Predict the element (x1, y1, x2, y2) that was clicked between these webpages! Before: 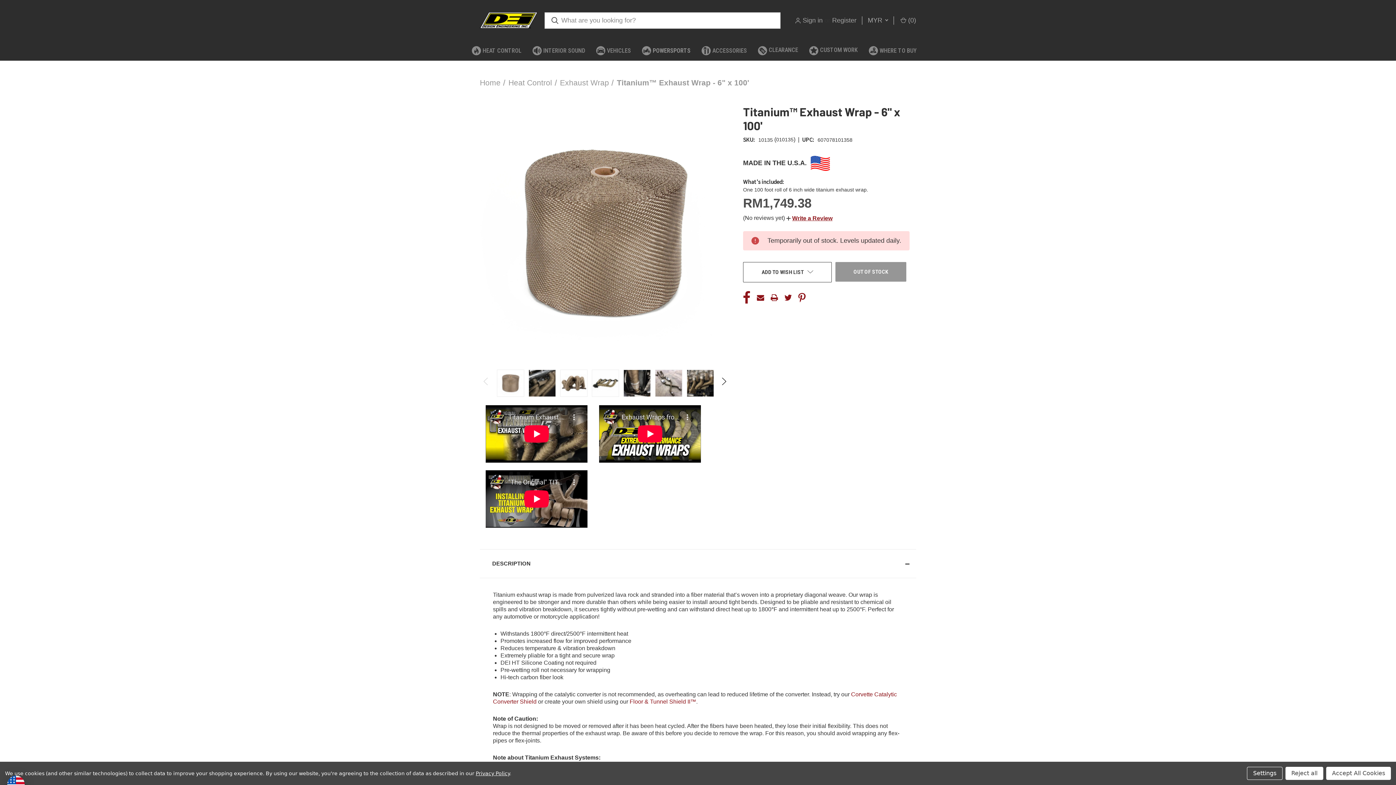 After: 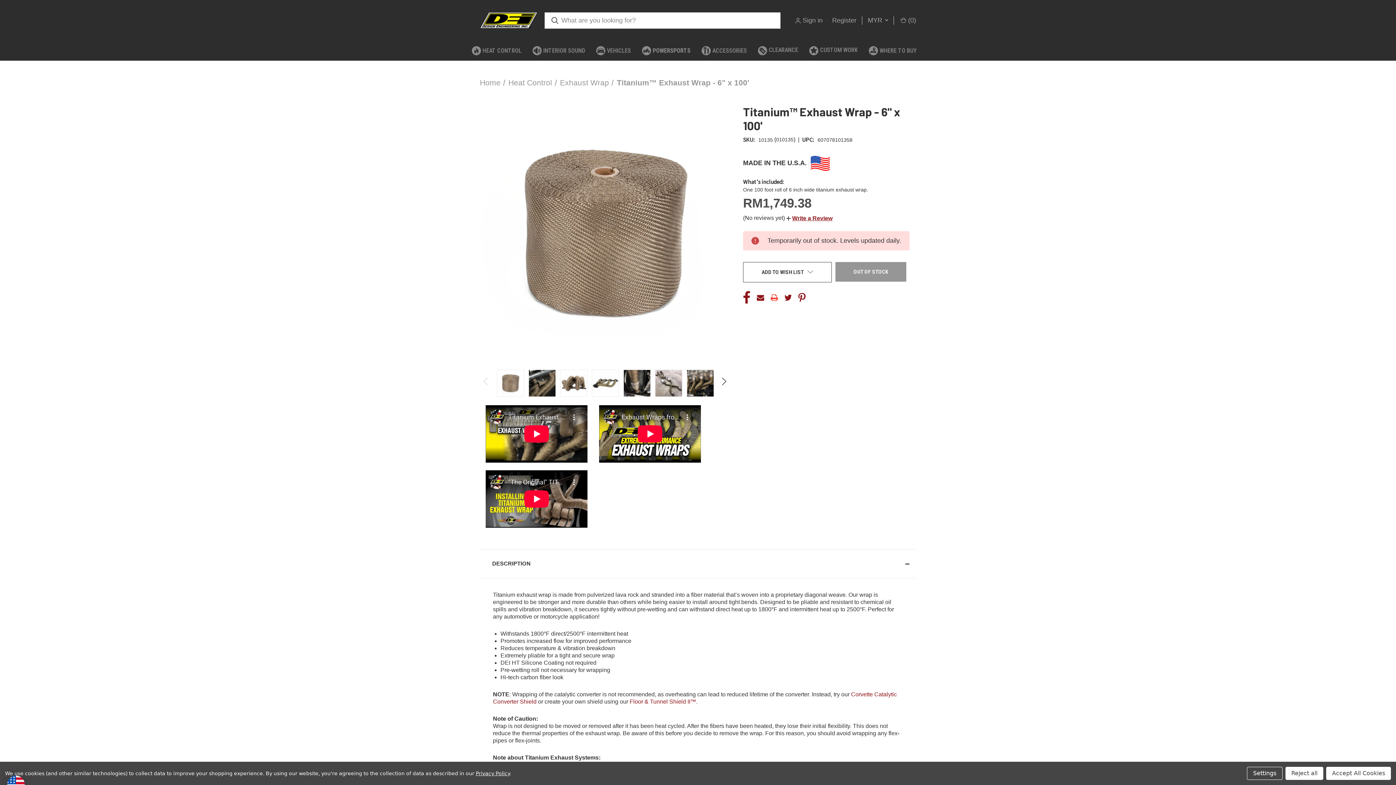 Action: bbox: (770, 291, 778, 304) label: Print